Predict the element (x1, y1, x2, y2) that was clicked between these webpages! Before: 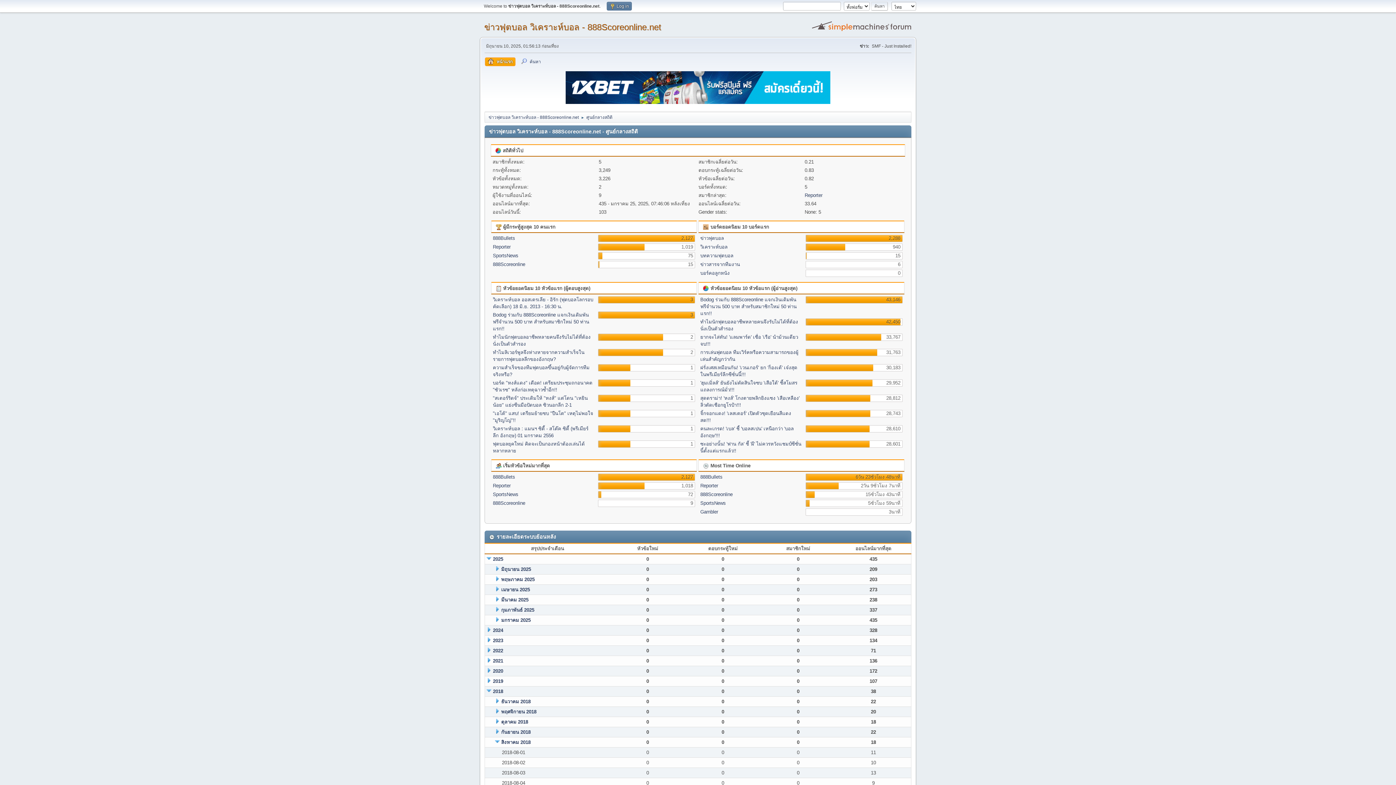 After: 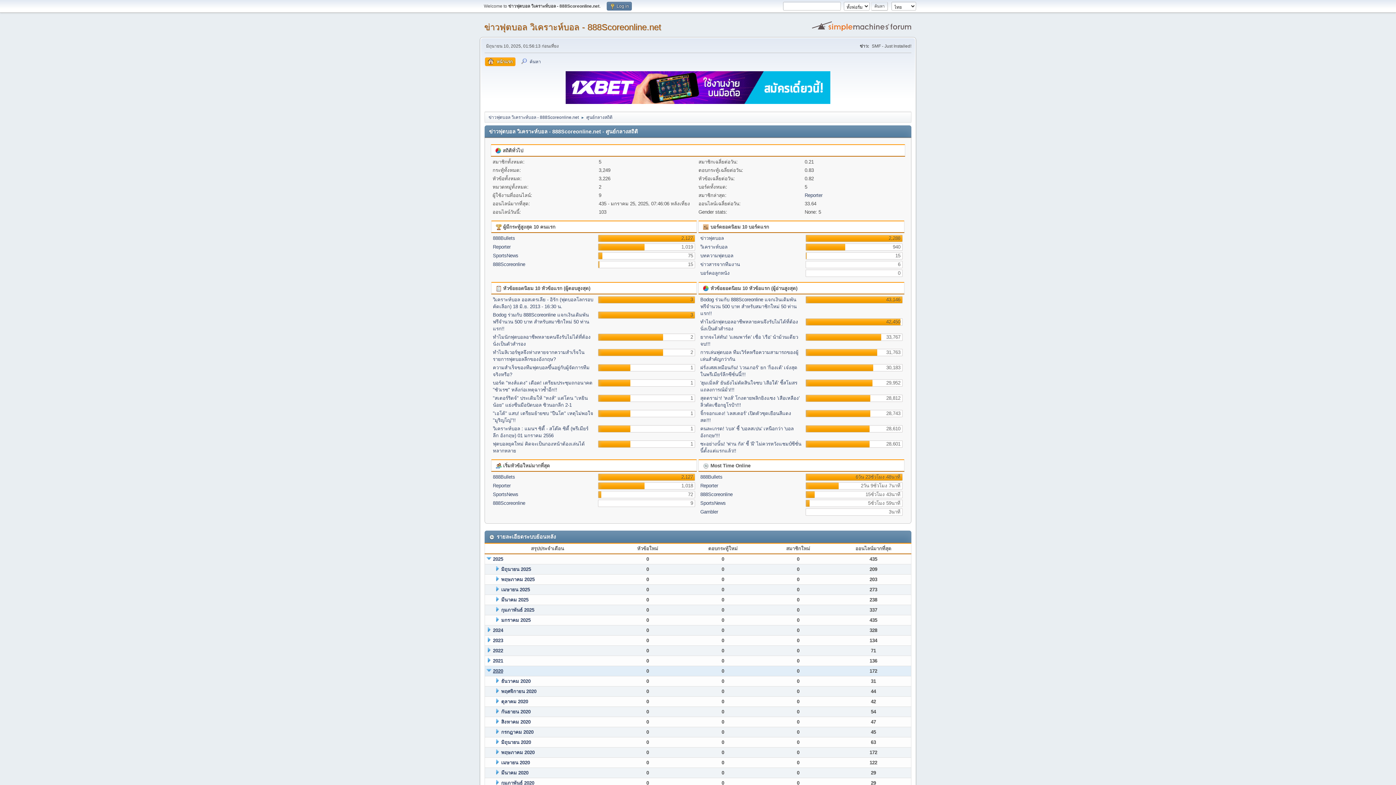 Action: bbox: (493, 668, 503, 674) label: 2020